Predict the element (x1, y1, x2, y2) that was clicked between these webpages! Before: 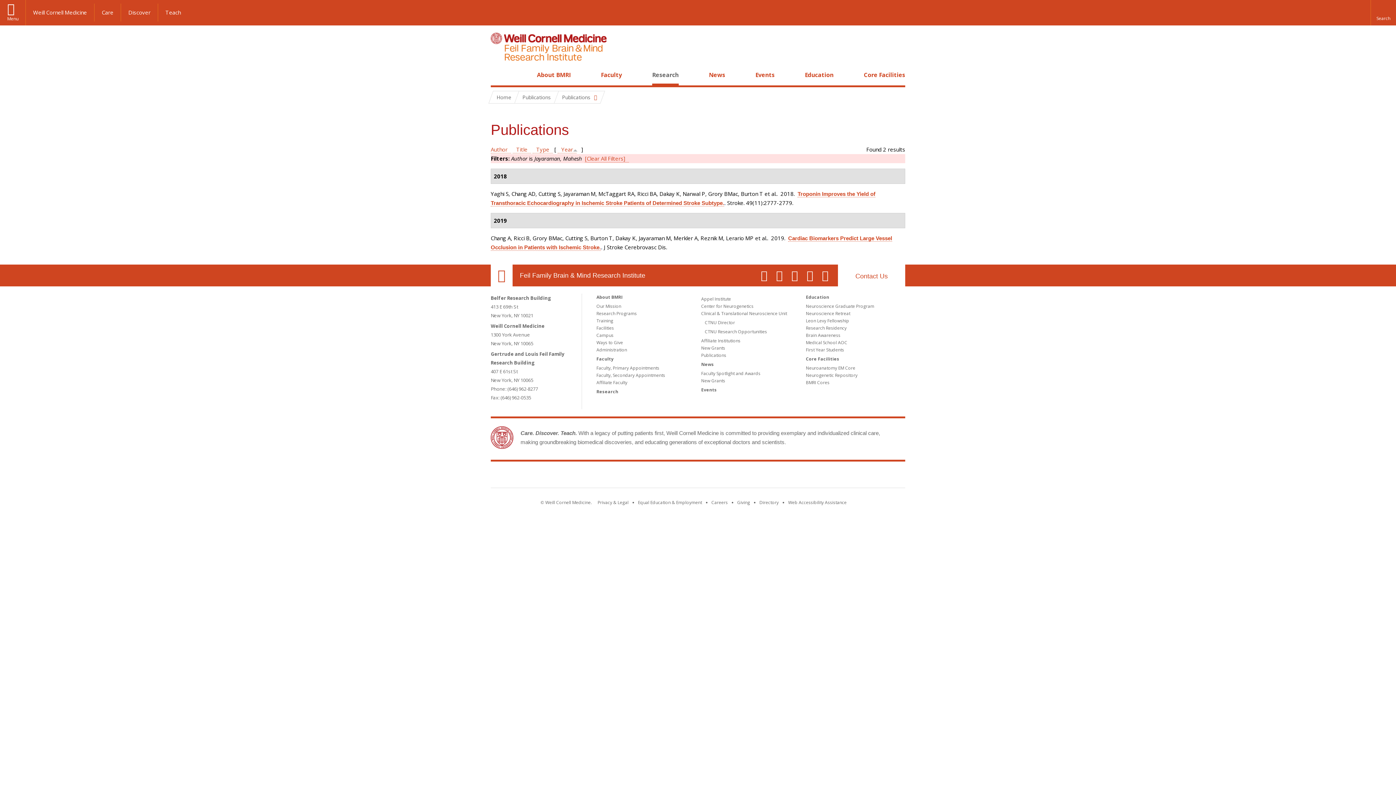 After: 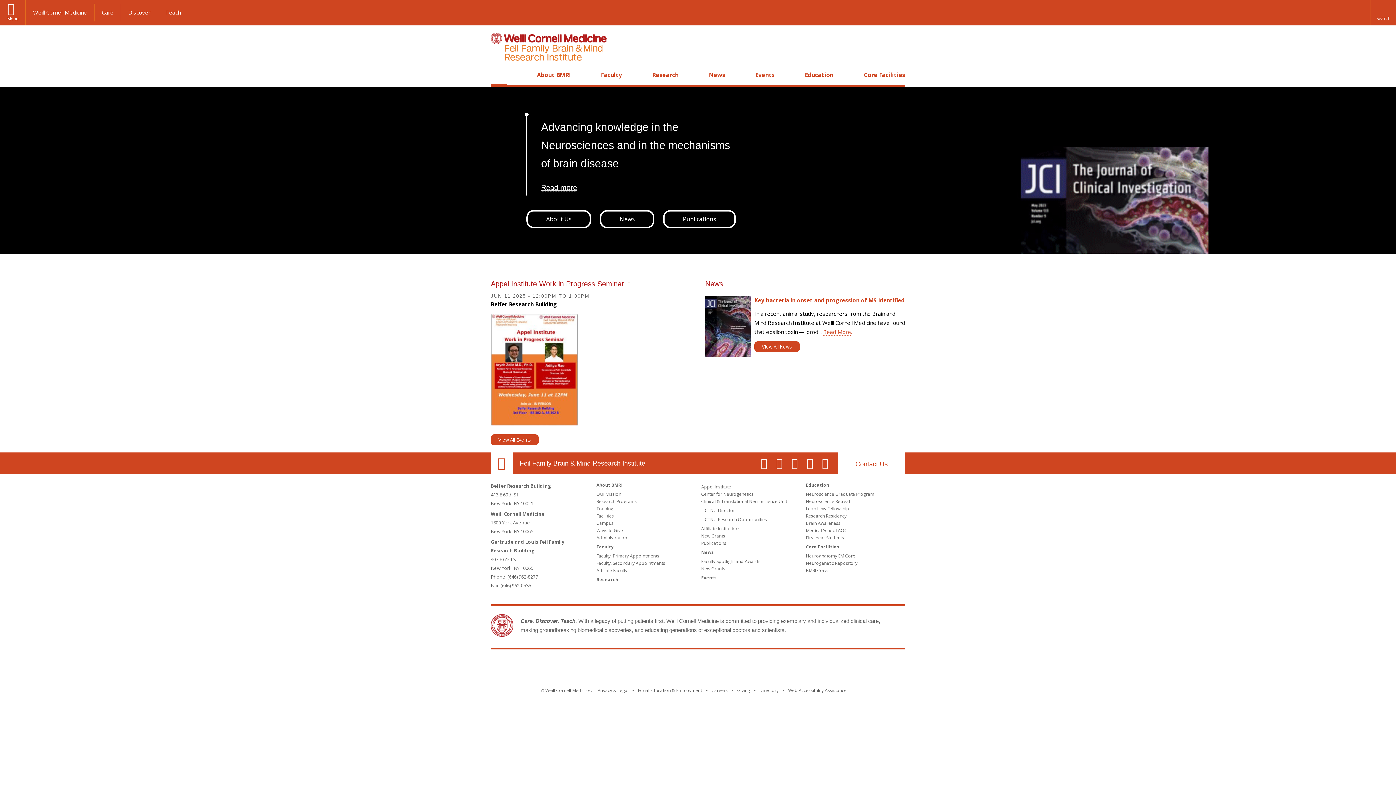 Action: label: Home bbox: (494, 70, 503, 79)